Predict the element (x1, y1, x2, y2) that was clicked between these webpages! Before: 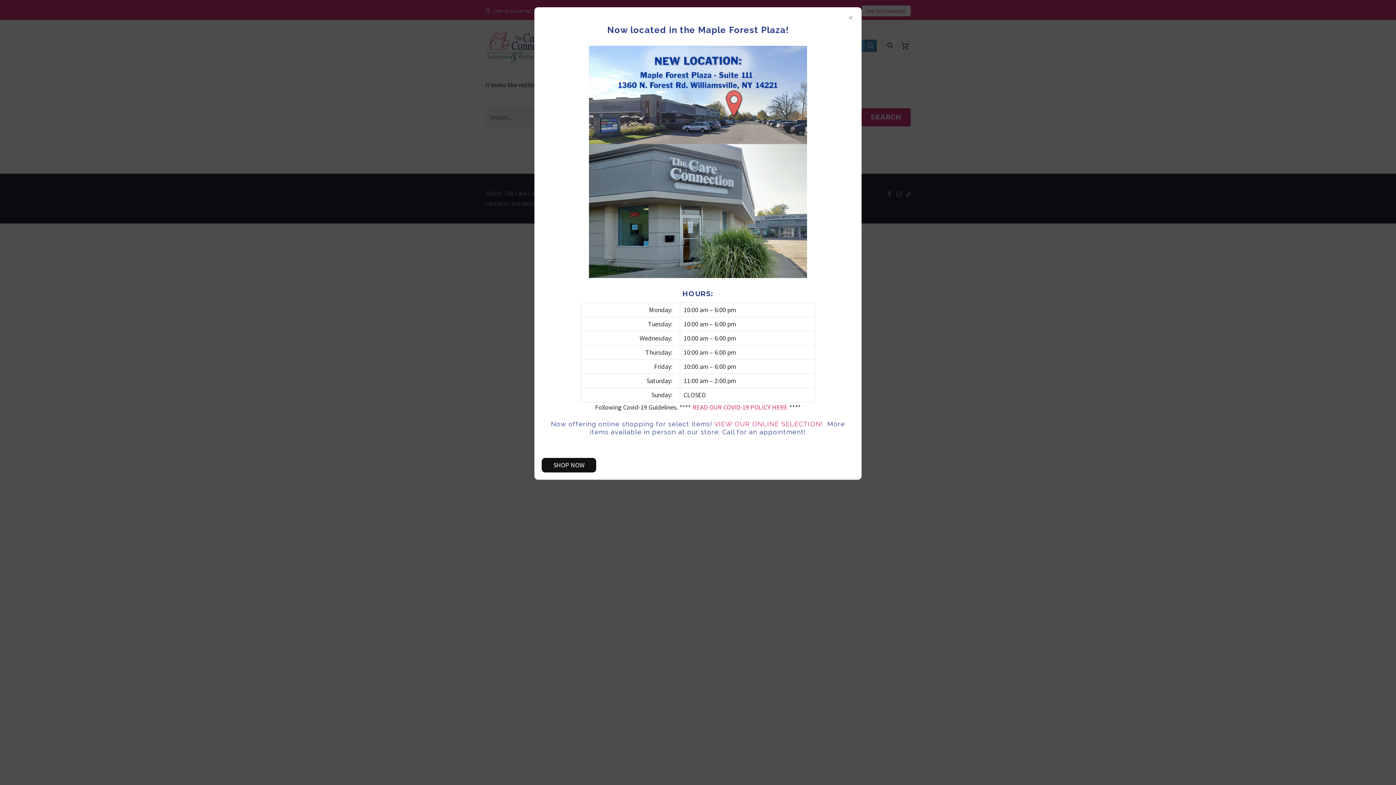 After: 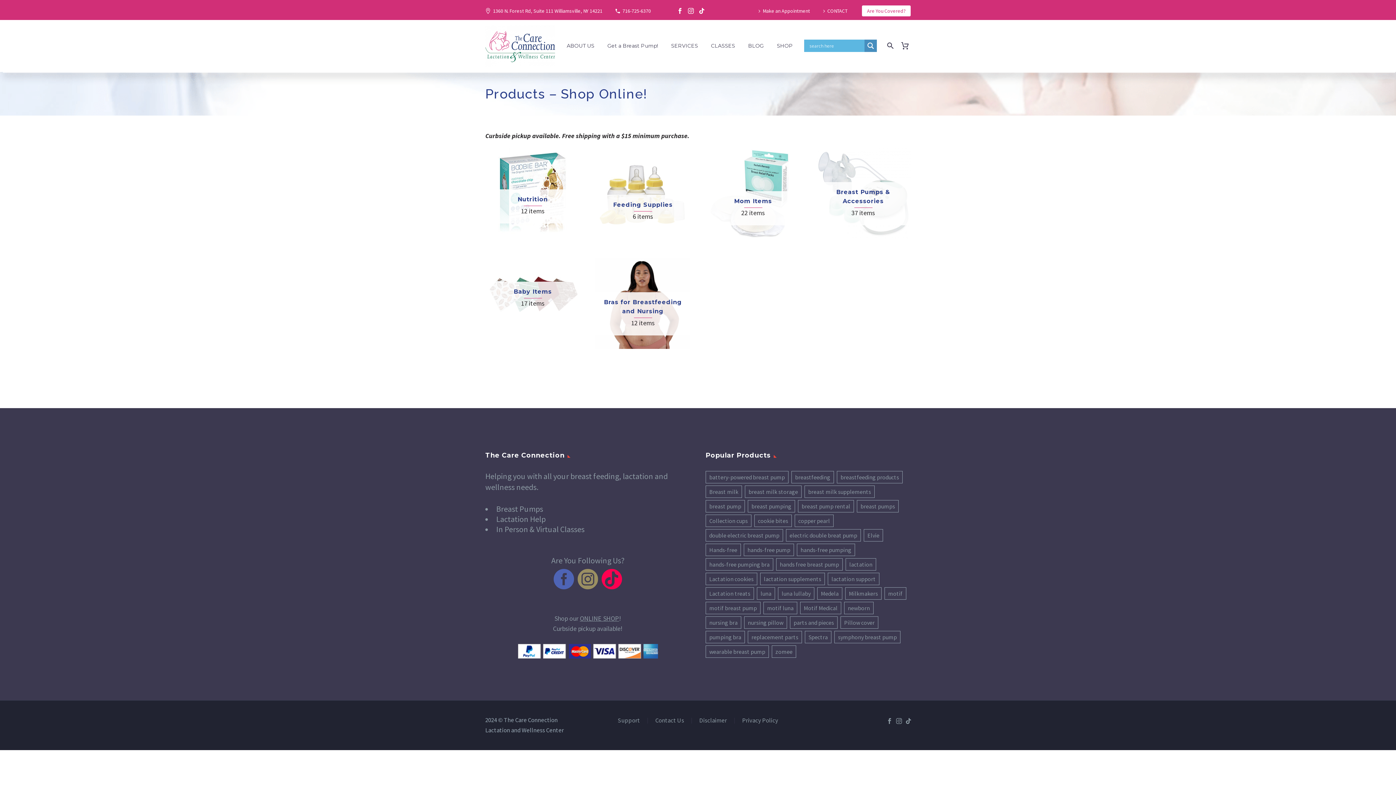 Action: bbox: (714, 420, 825, 427) label: VIEW OUR ONLINE SELECTION! 